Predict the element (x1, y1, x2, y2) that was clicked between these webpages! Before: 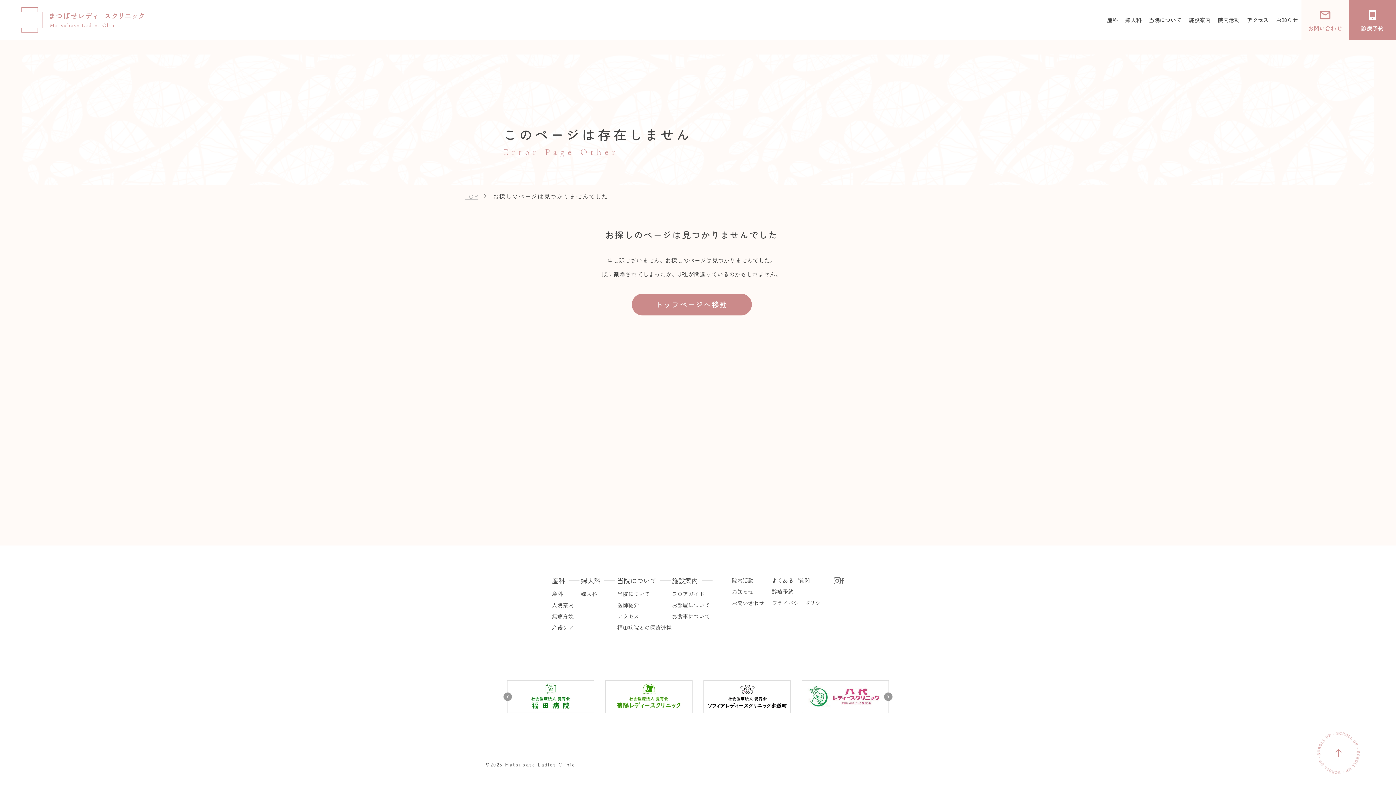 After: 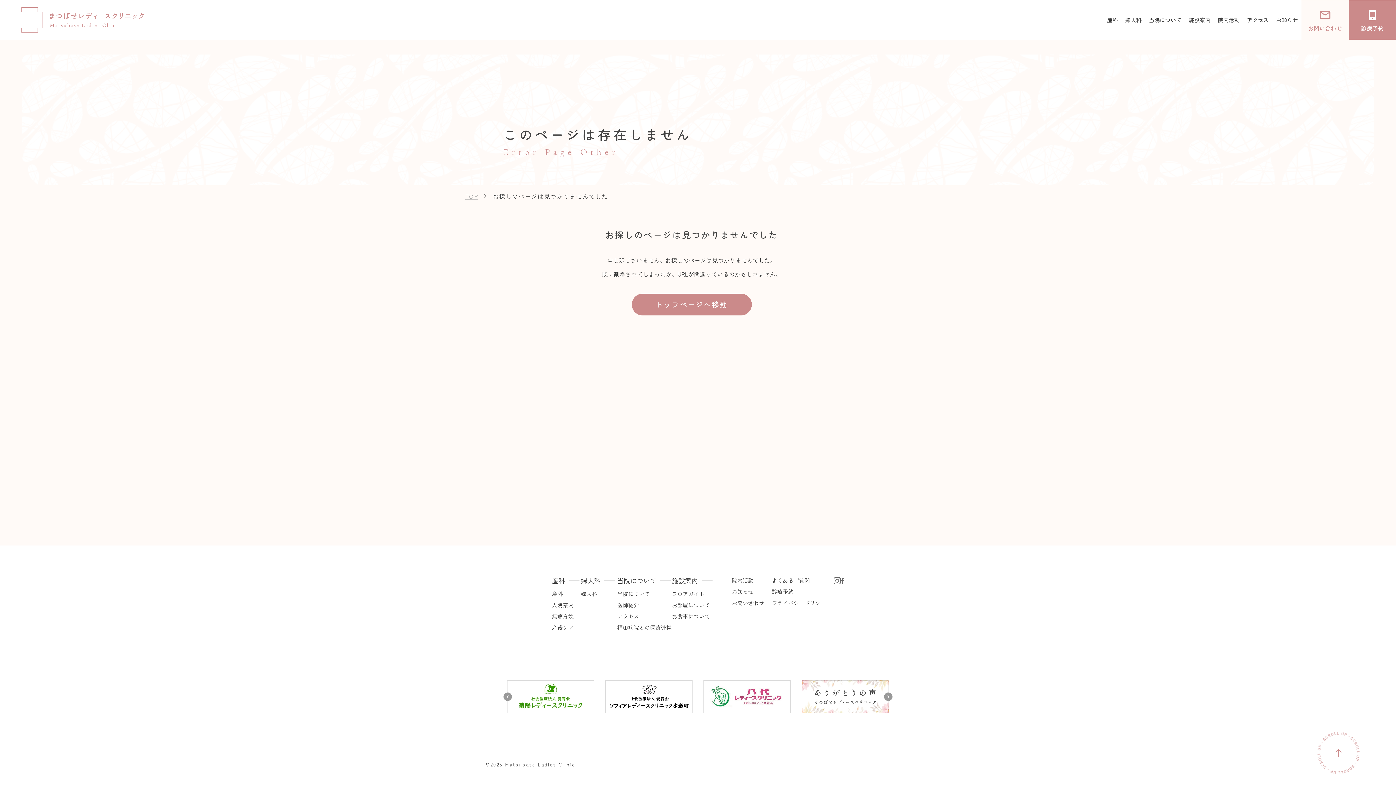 Action: label: Next slide bbox: (884, 692, 892, 701)